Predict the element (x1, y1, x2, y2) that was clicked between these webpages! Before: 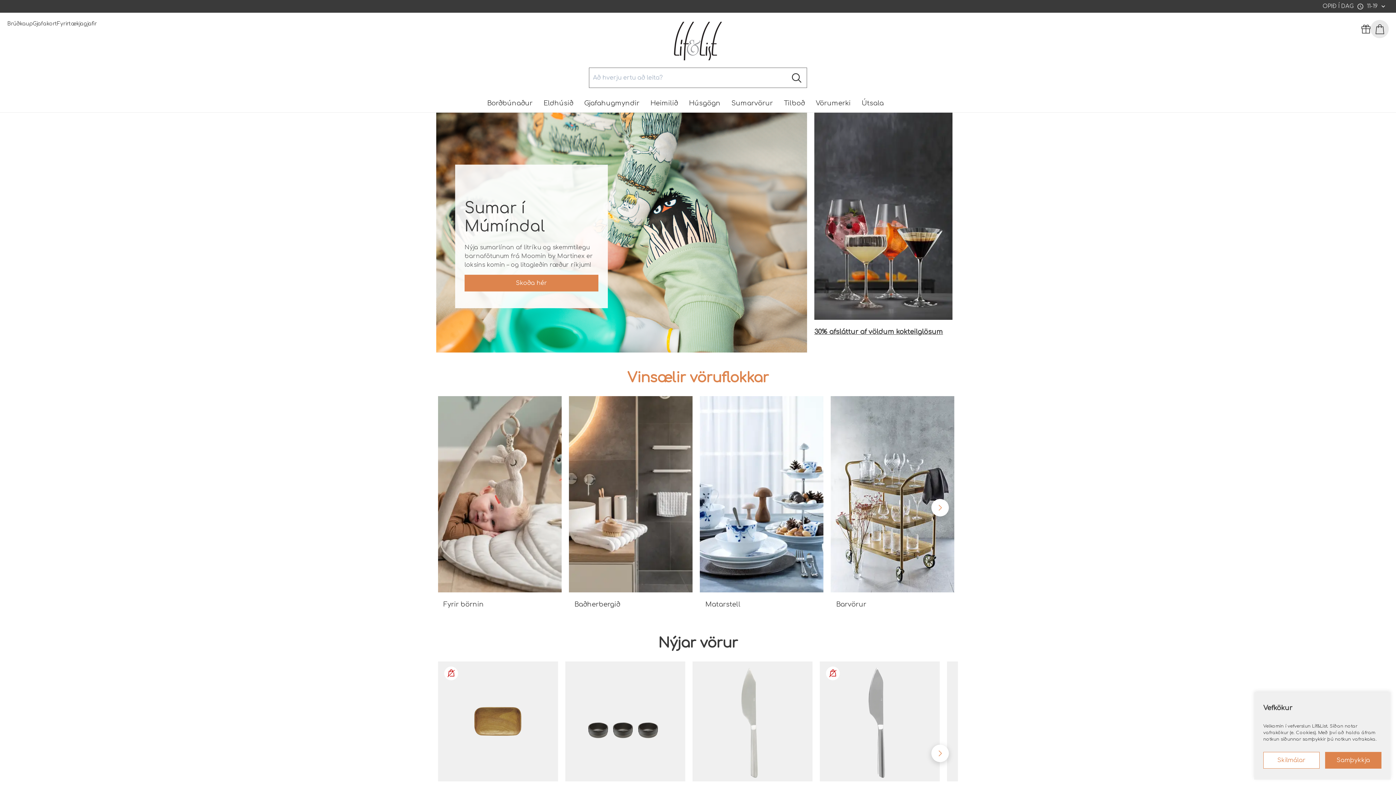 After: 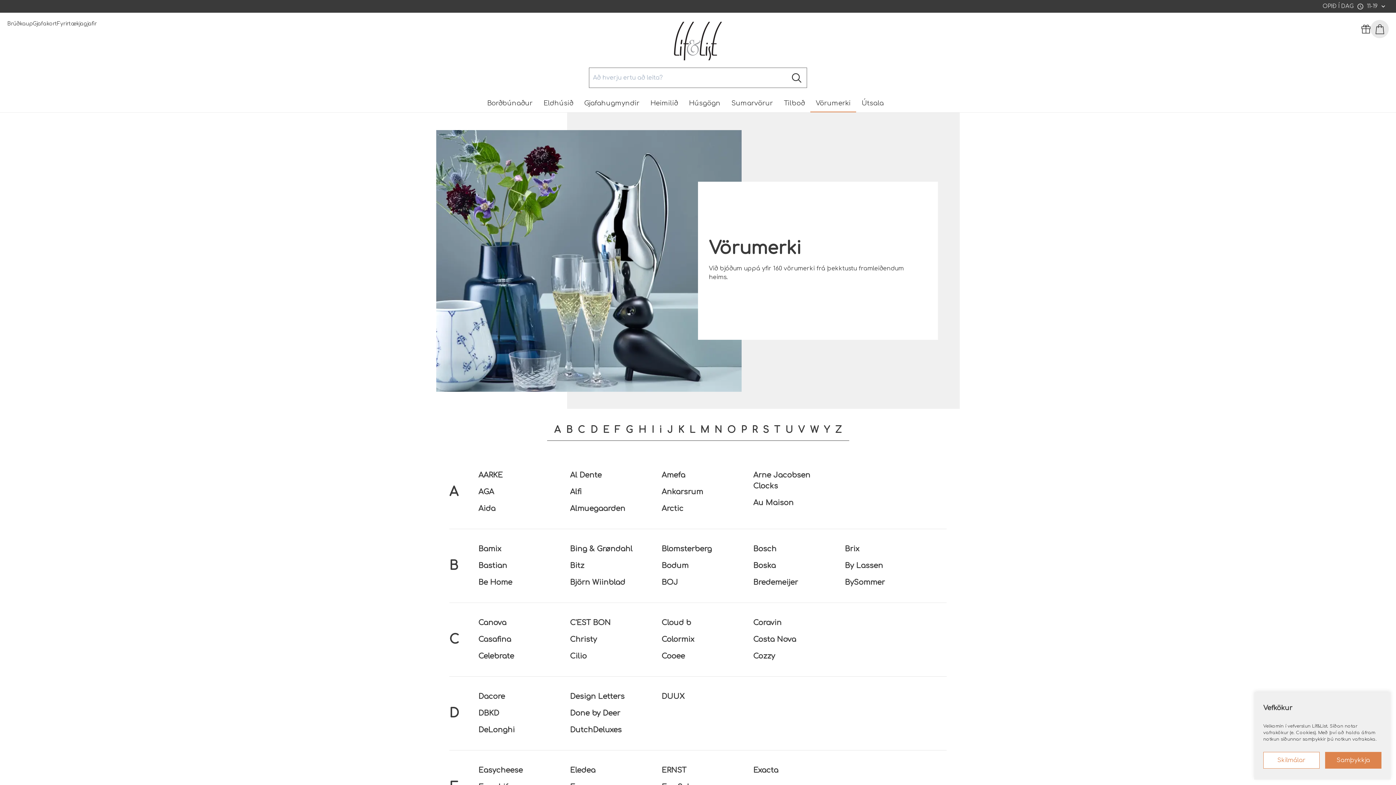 Action: label: Vörumerki bbox: (810, 95, 856, 111)